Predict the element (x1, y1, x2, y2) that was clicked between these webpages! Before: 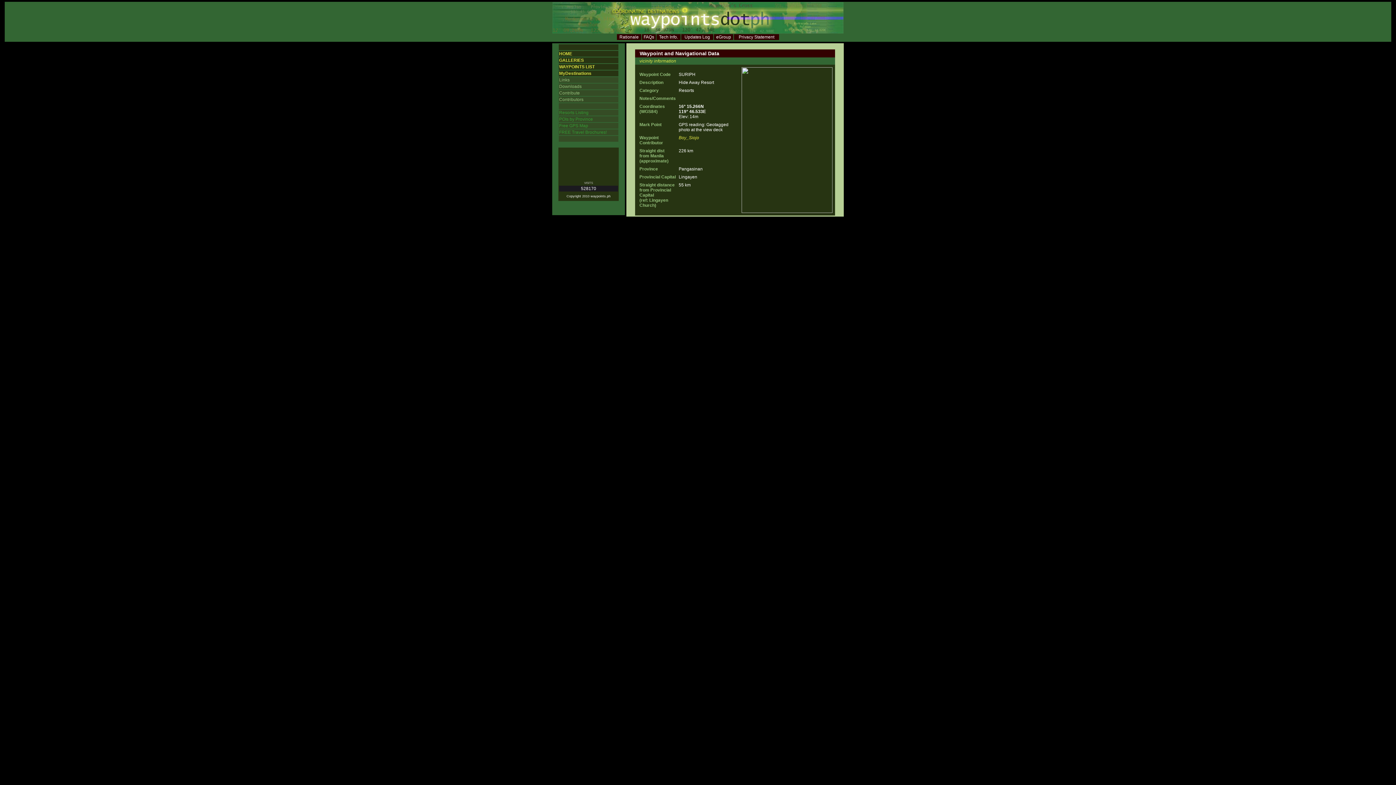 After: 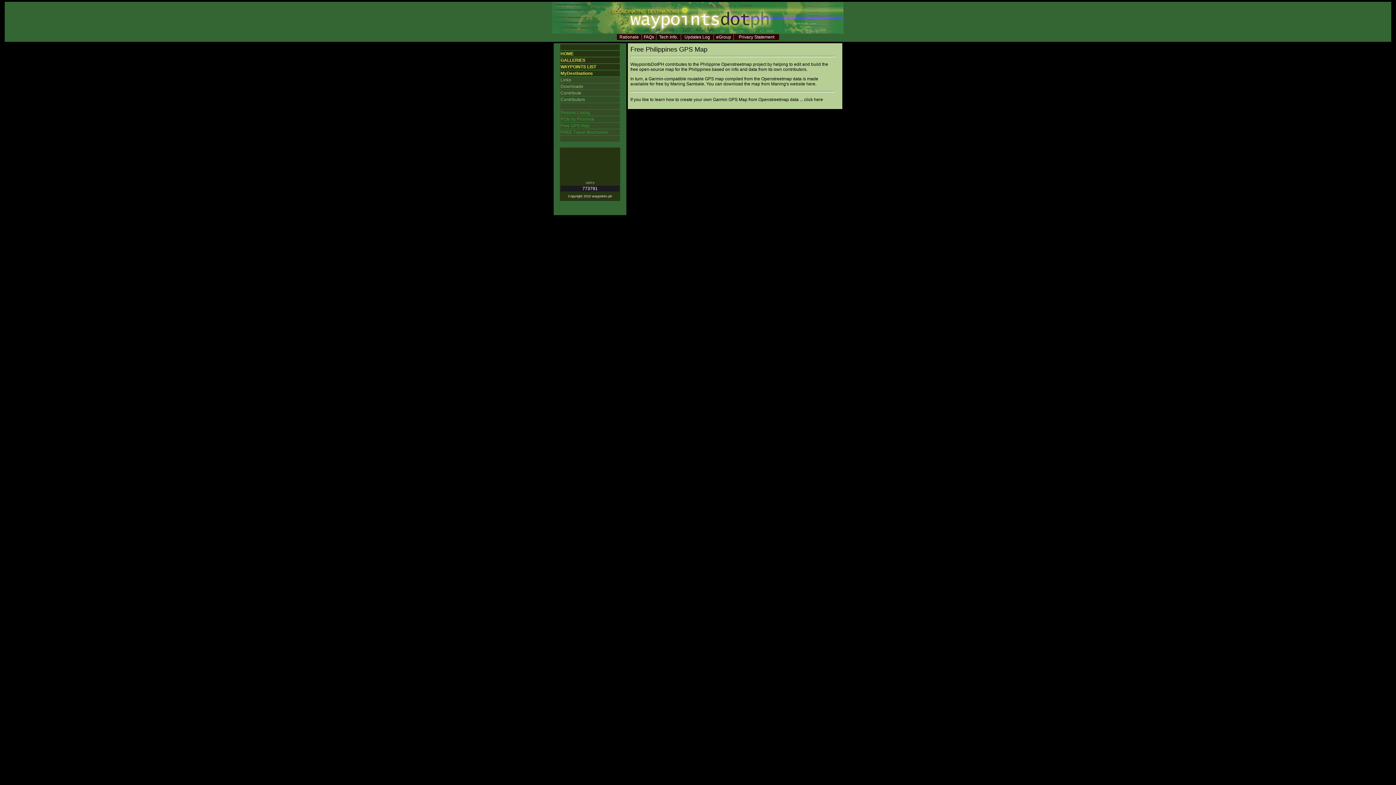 Action: bbox: (559, 123, 588, 128) label: Free GPS Map